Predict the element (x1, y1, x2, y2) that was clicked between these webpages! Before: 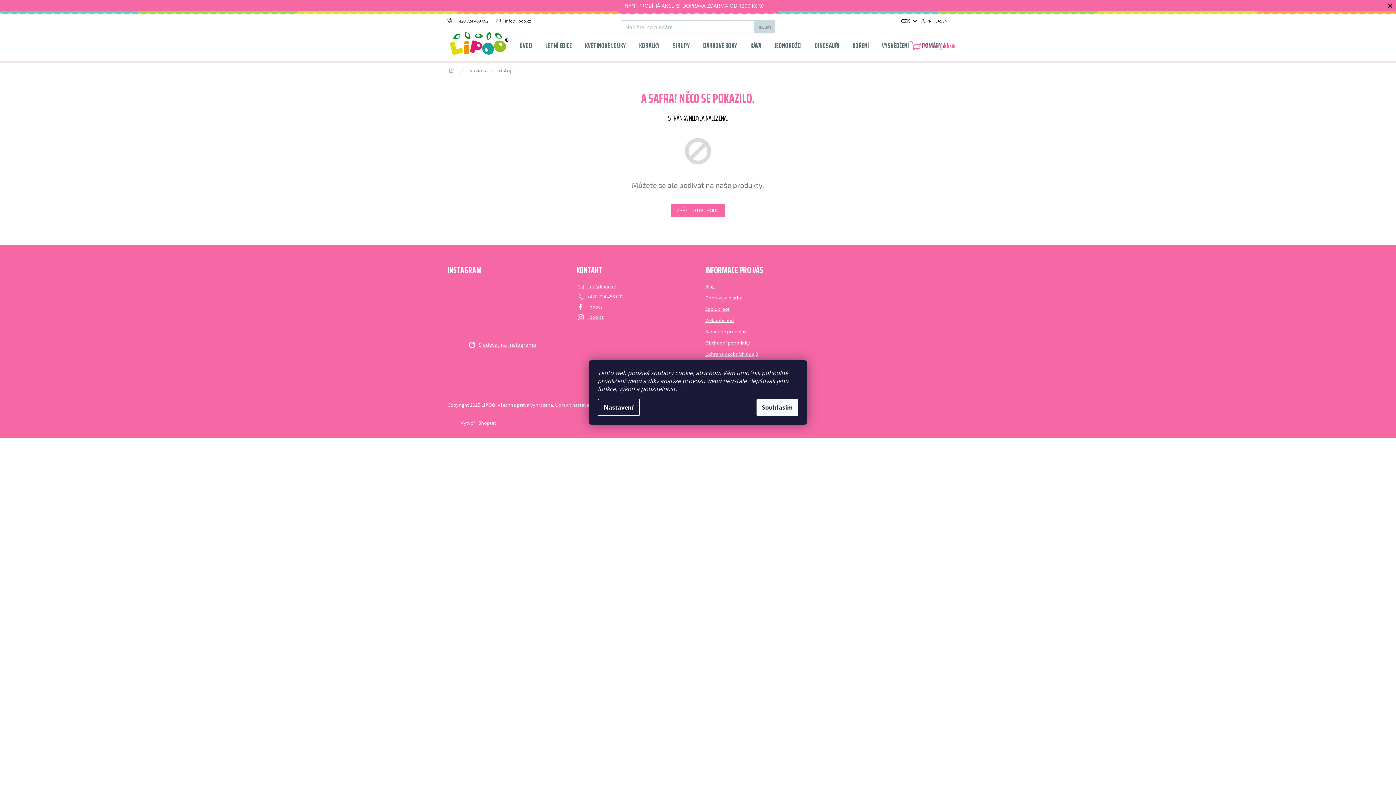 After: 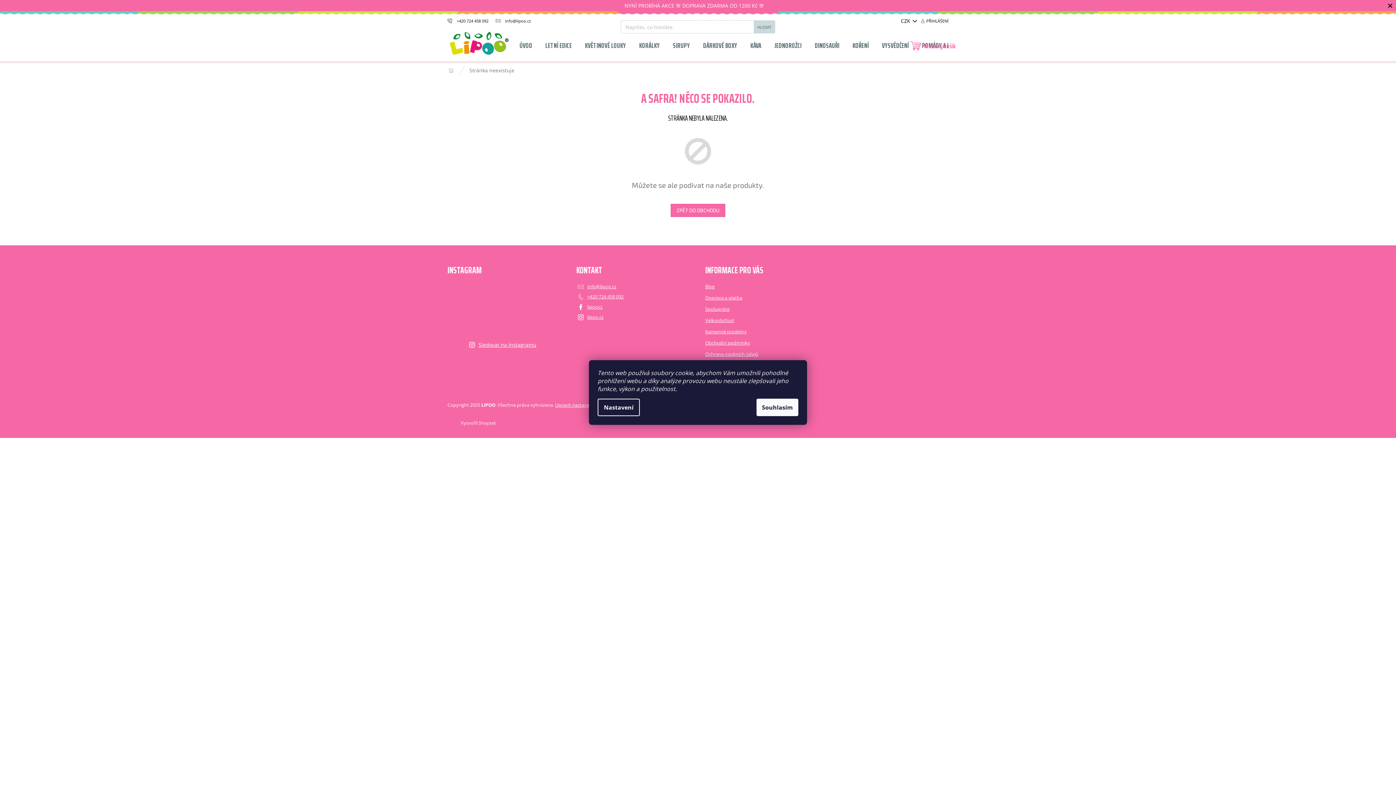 Action: bbox: (502, 280, 529, 307)